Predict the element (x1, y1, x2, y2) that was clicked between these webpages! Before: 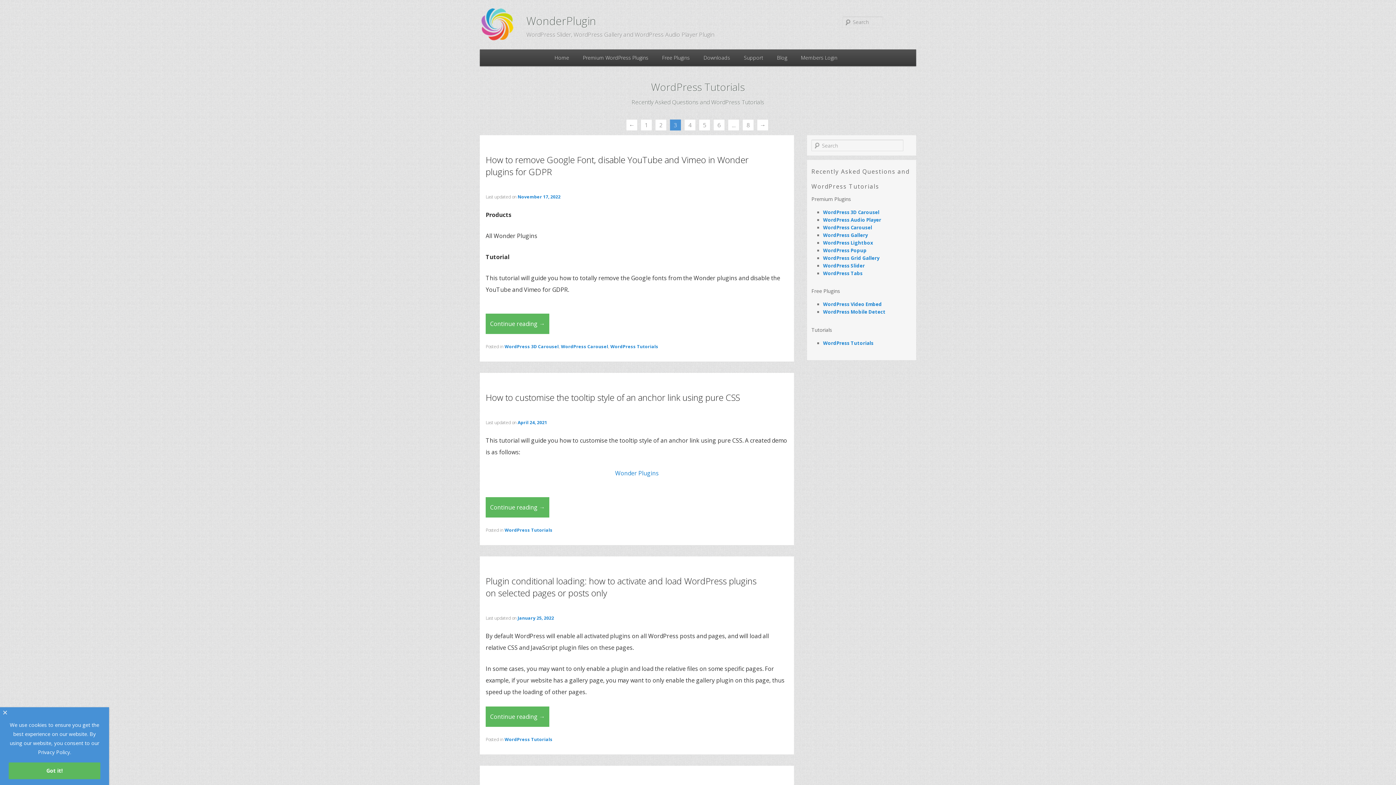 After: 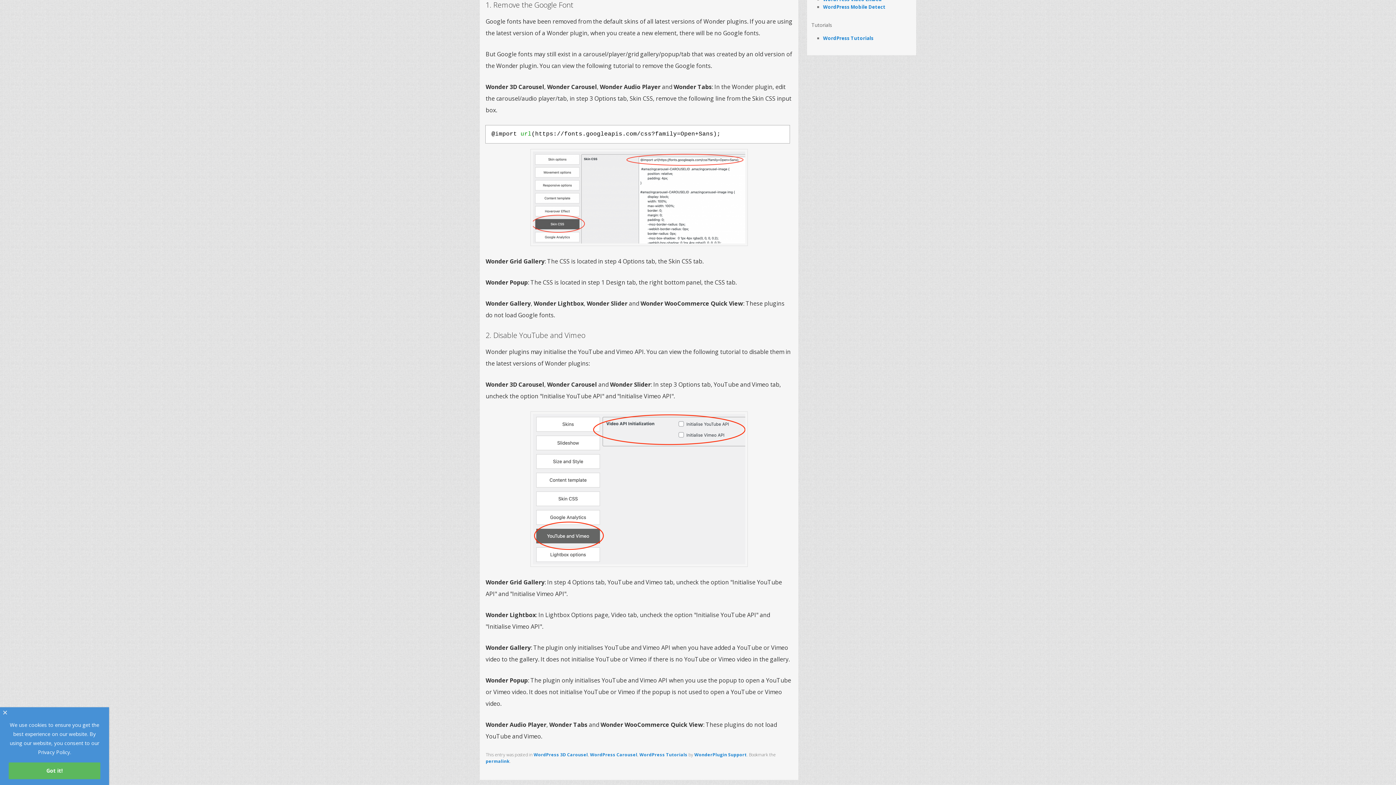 Action: bbox: (485, 313, 549, 334) label: Continue reading →